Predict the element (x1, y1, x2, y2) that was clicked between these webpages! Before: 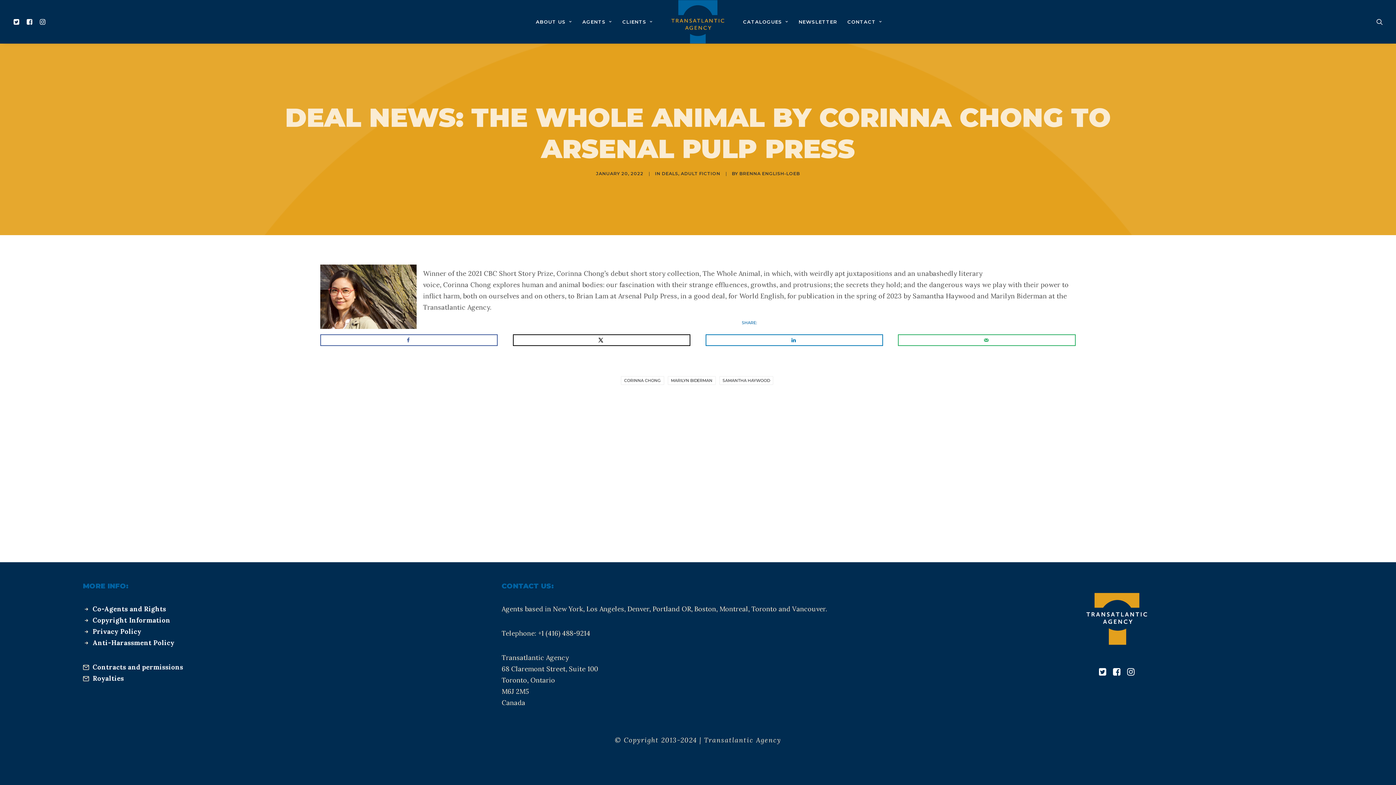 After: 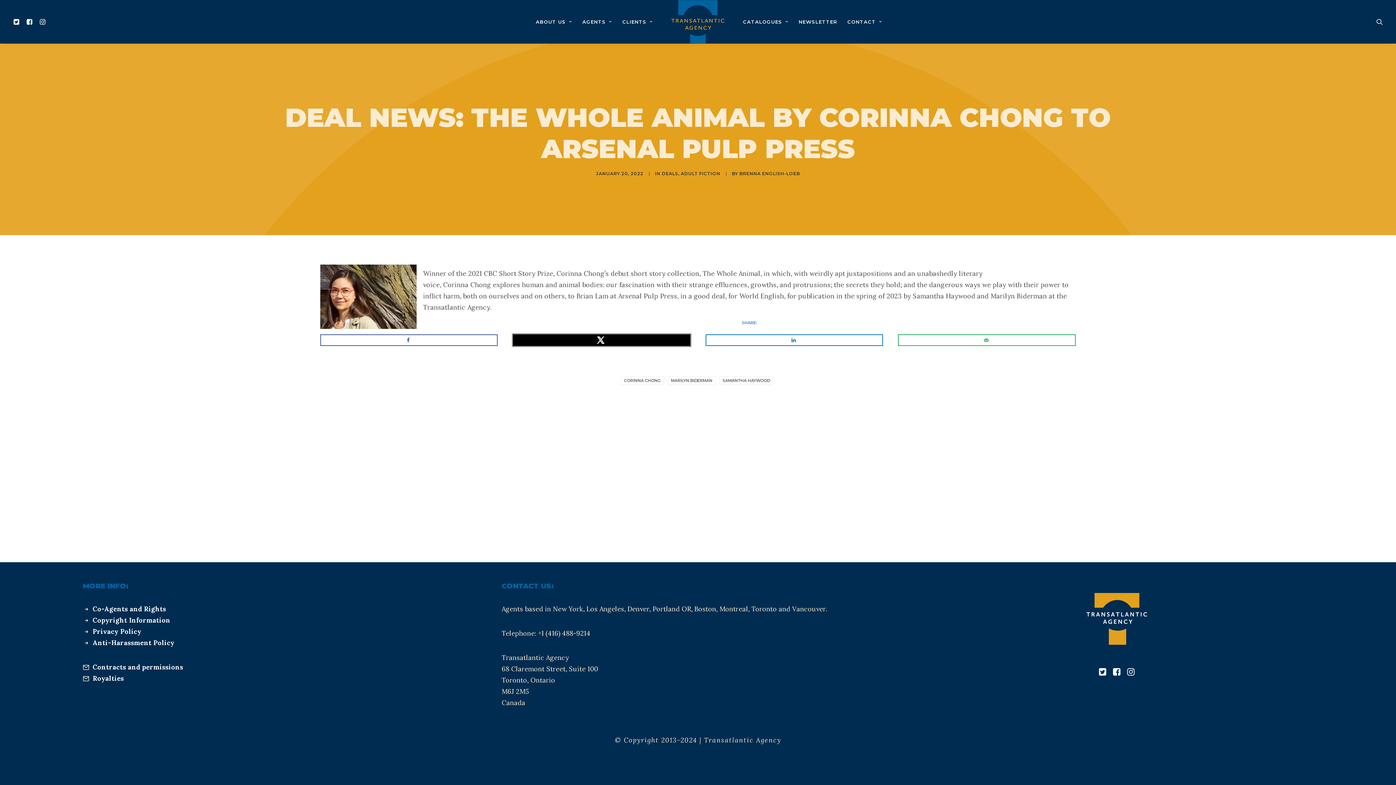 Action: label: Share on X bbox: (512, 334, 690, 346)